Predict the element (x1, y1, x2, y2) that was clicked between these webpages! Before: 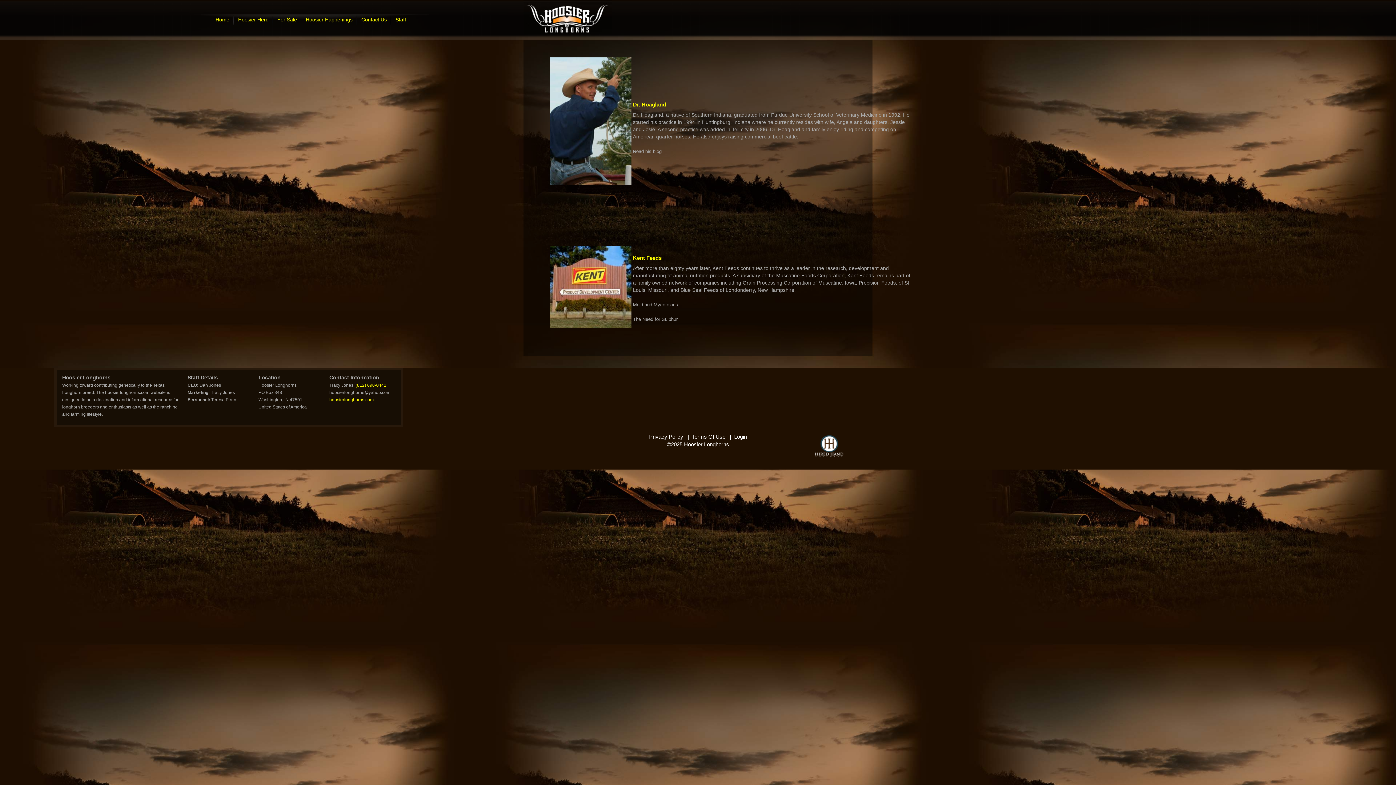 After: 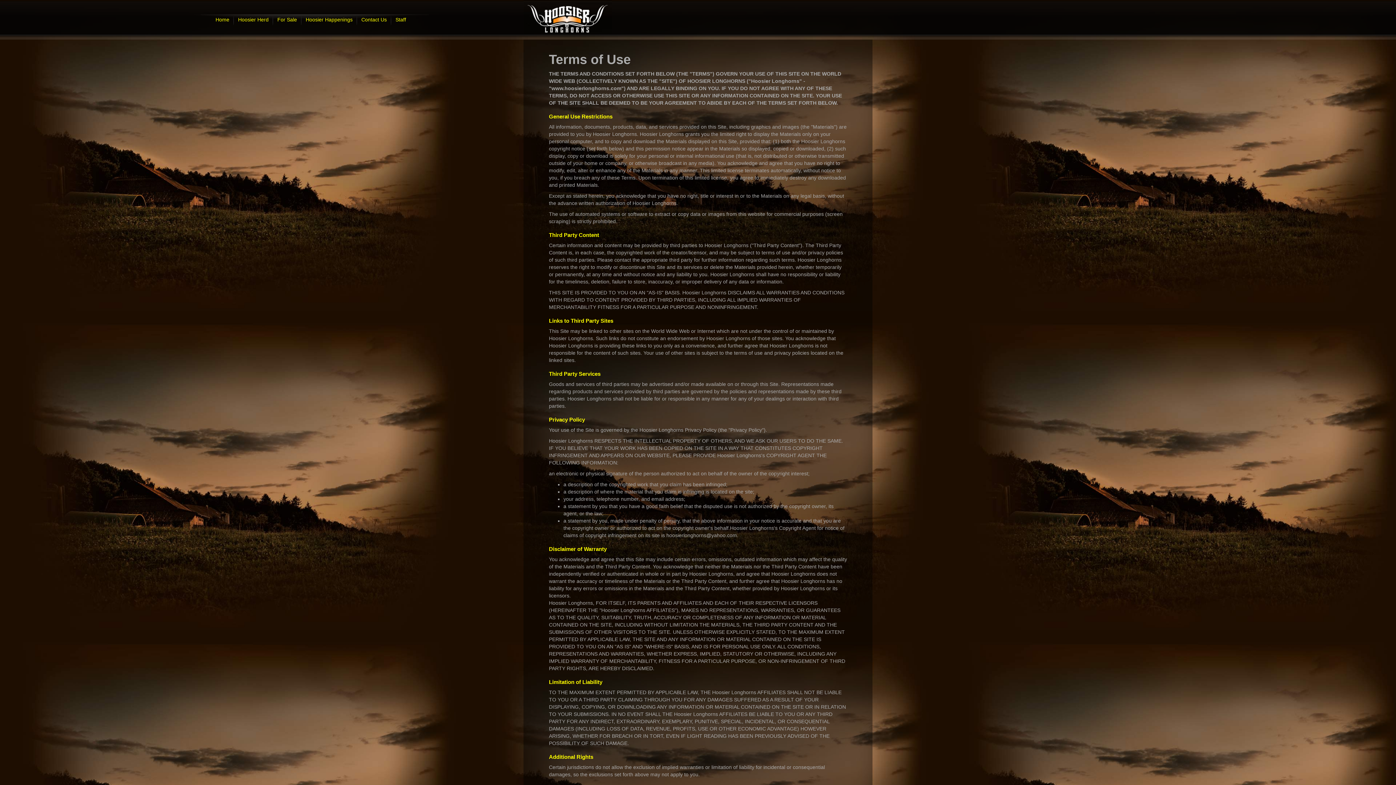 Action: label: Terms Of Use bbox: (692, 433, 725, 440)